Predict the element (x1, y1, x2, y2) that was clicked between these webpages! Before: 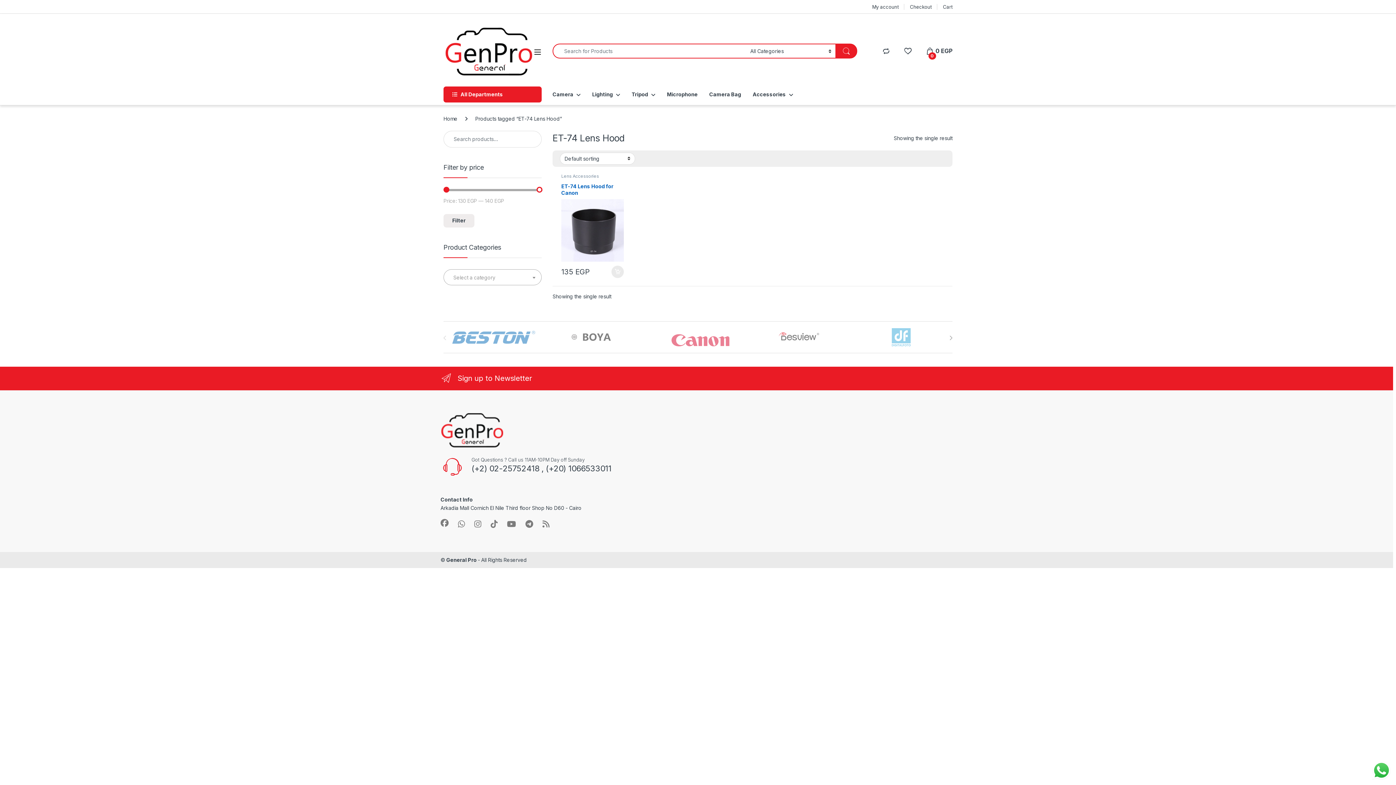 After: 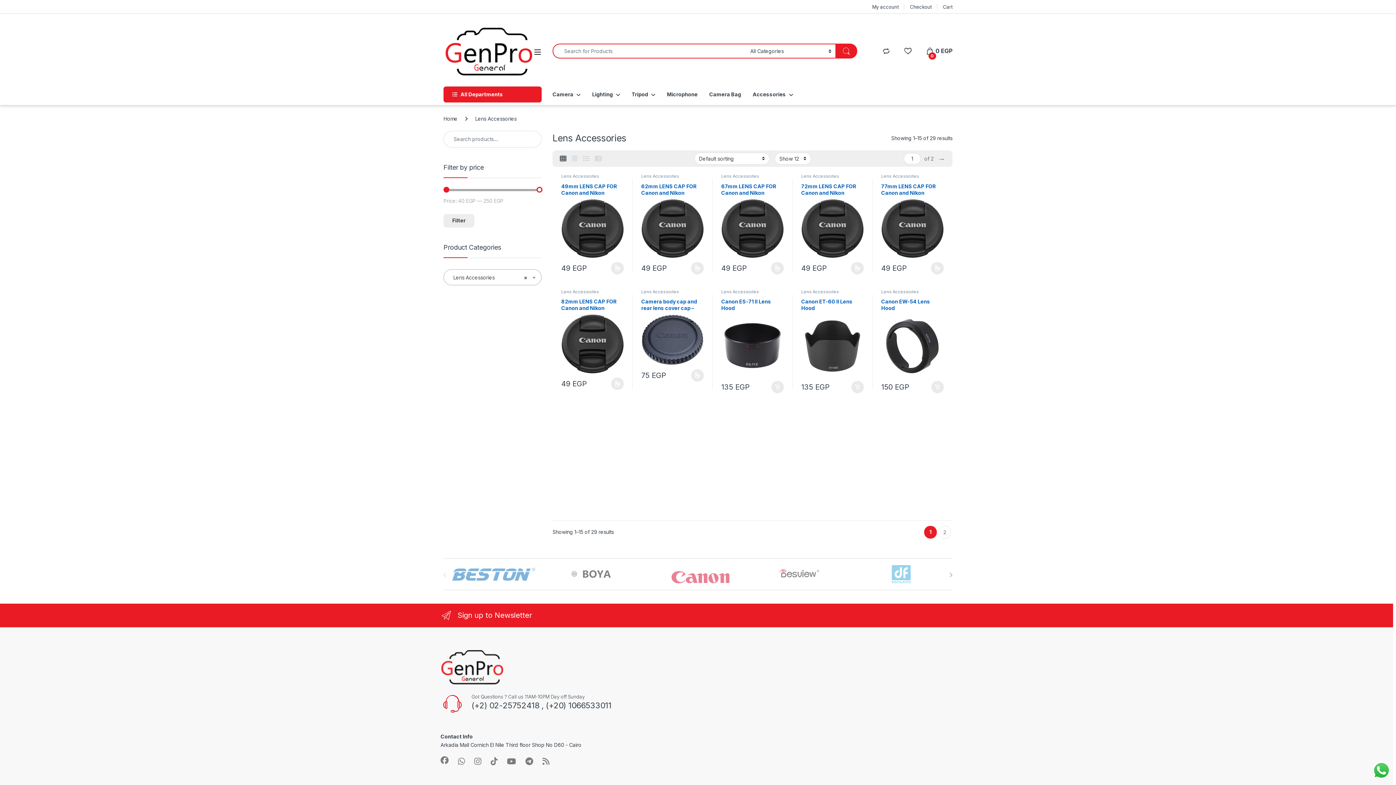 Action: label: Lens Accessories bbox: (561, 173, 599, 178)